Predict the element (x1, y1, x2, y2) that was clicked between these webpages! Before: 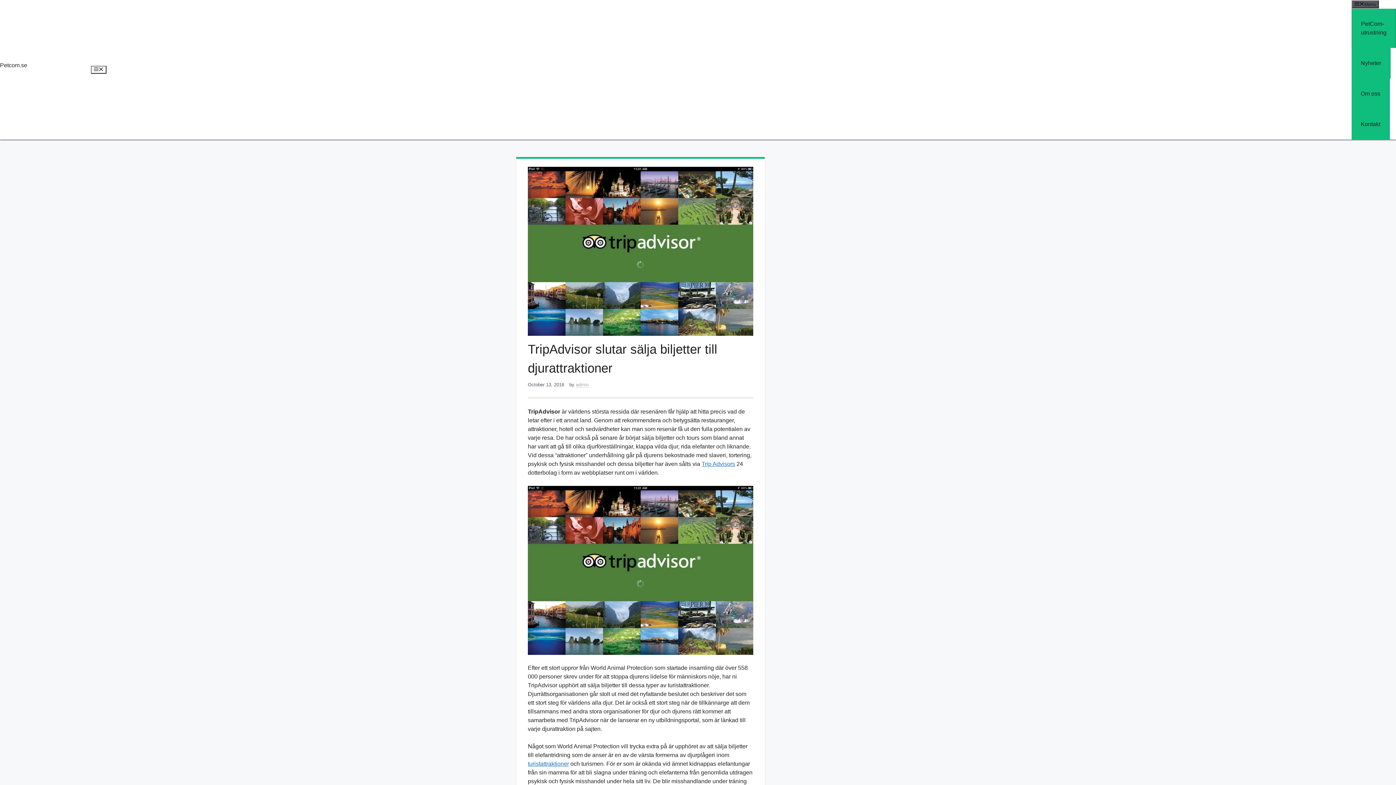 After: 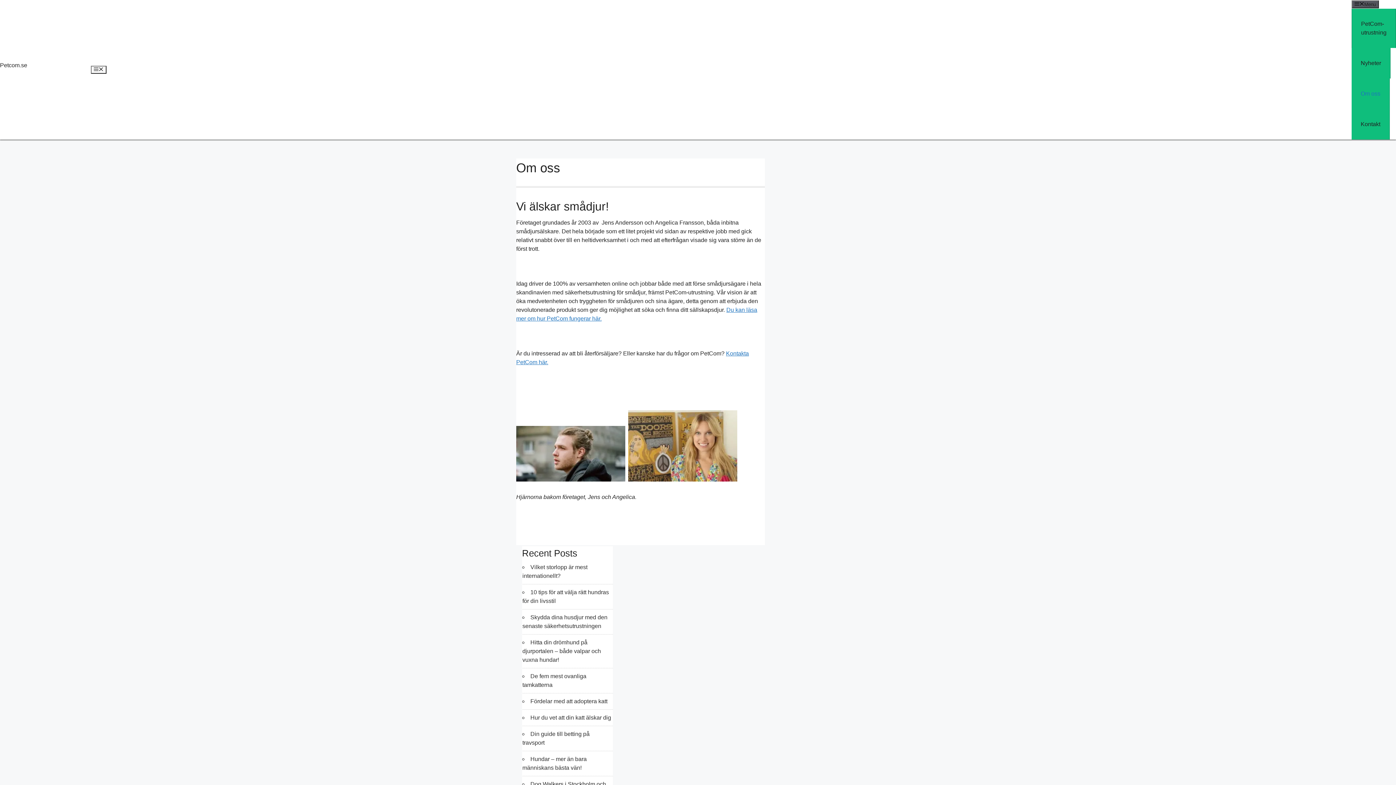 Action: label: Om oss bbox: (1352, 78, 1390, 109)